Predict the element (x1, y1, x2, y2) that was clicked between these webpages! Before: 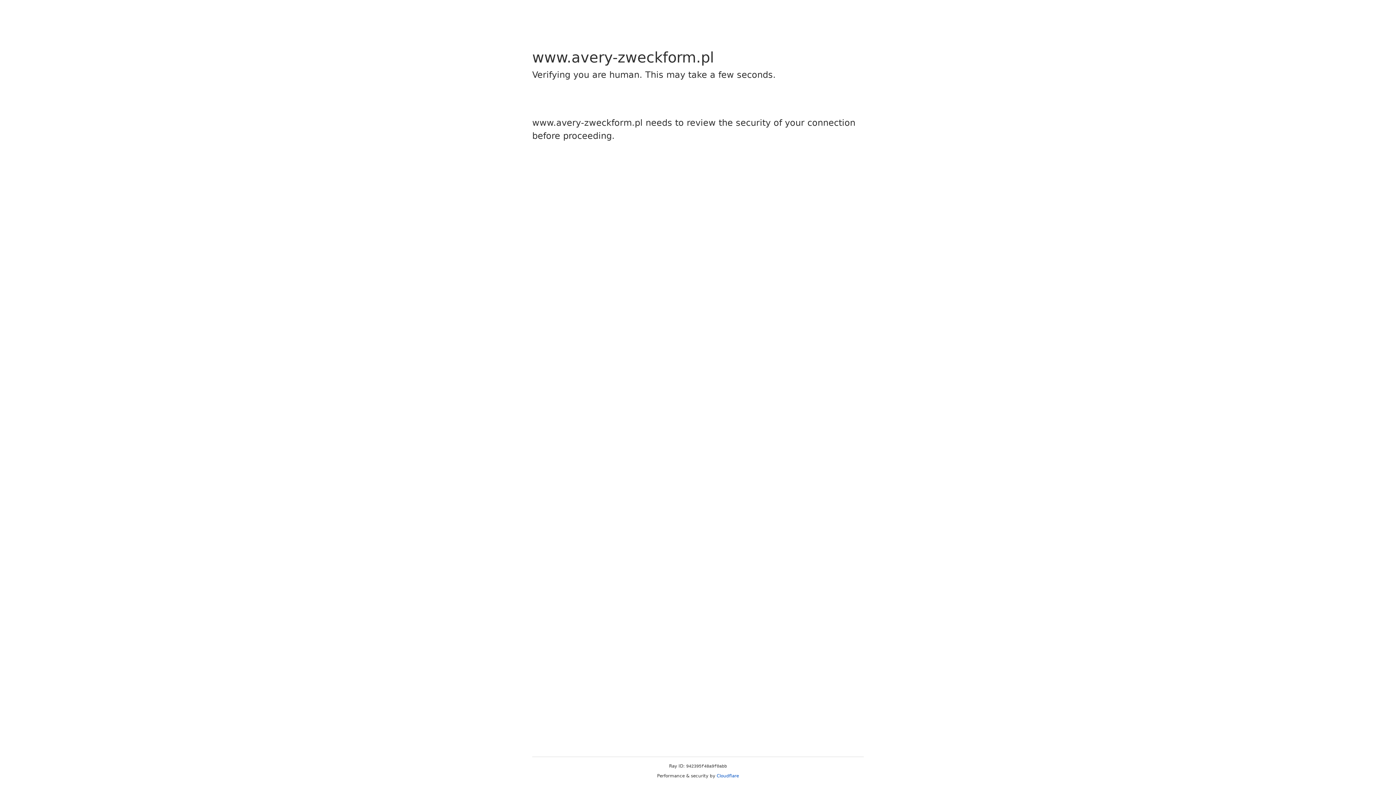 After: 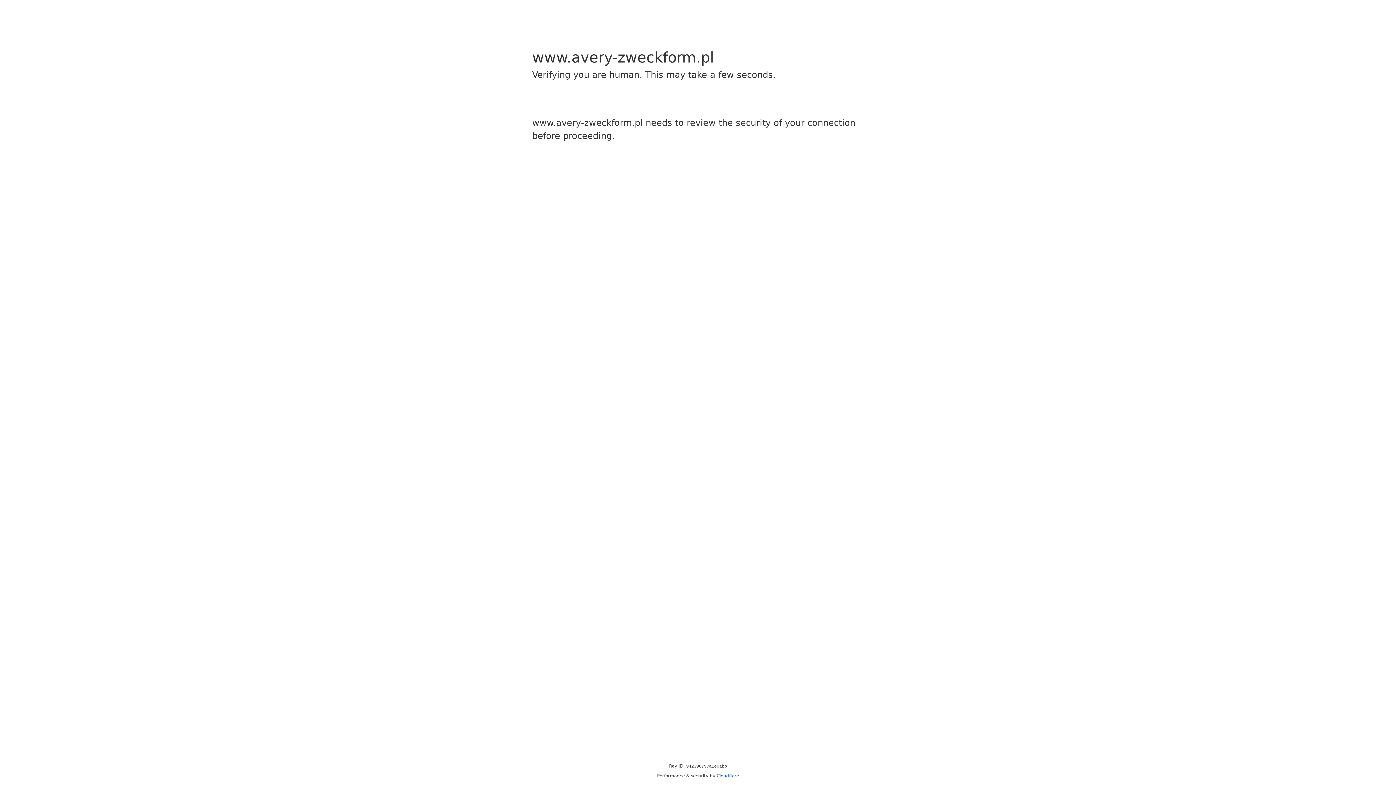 Action: label: Cloudflare bbox: (716, 773, 739, 778)